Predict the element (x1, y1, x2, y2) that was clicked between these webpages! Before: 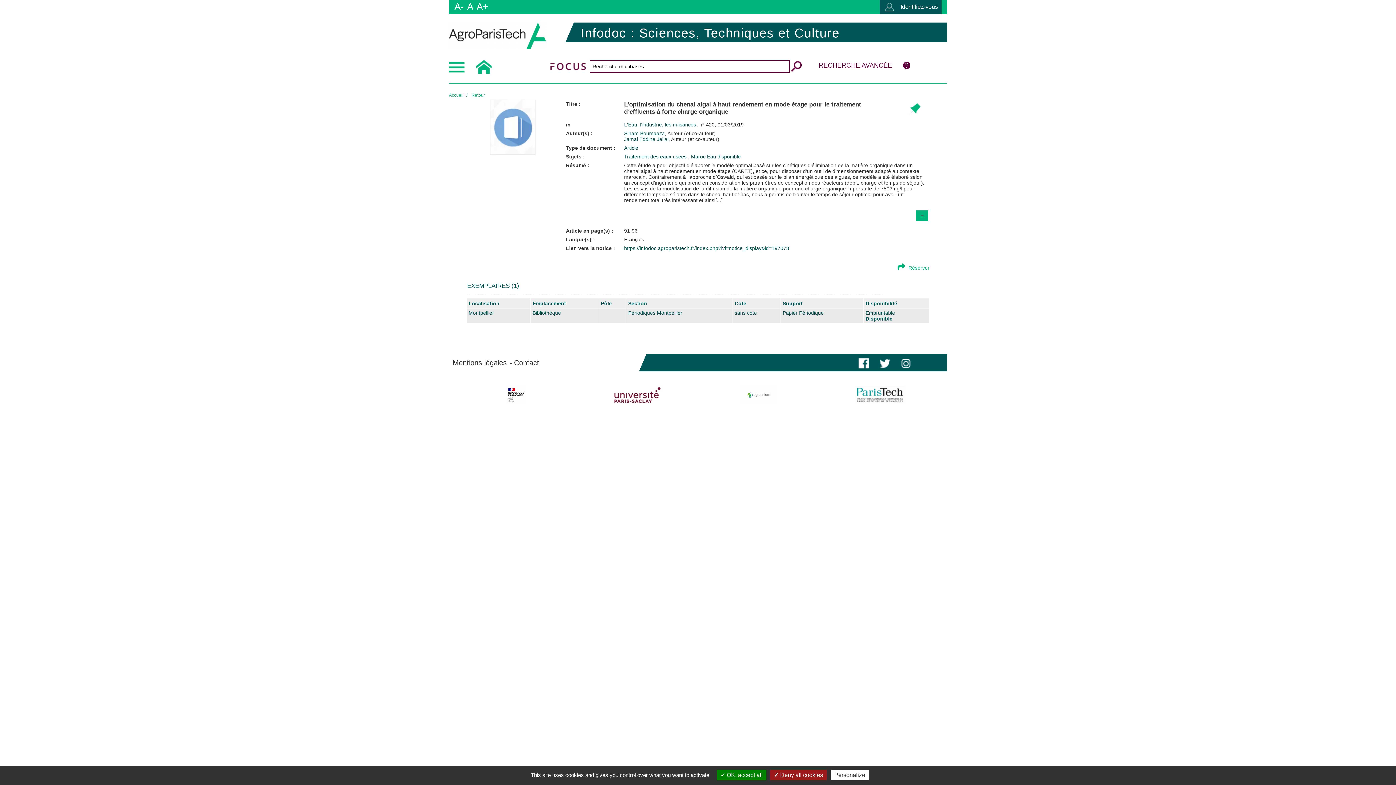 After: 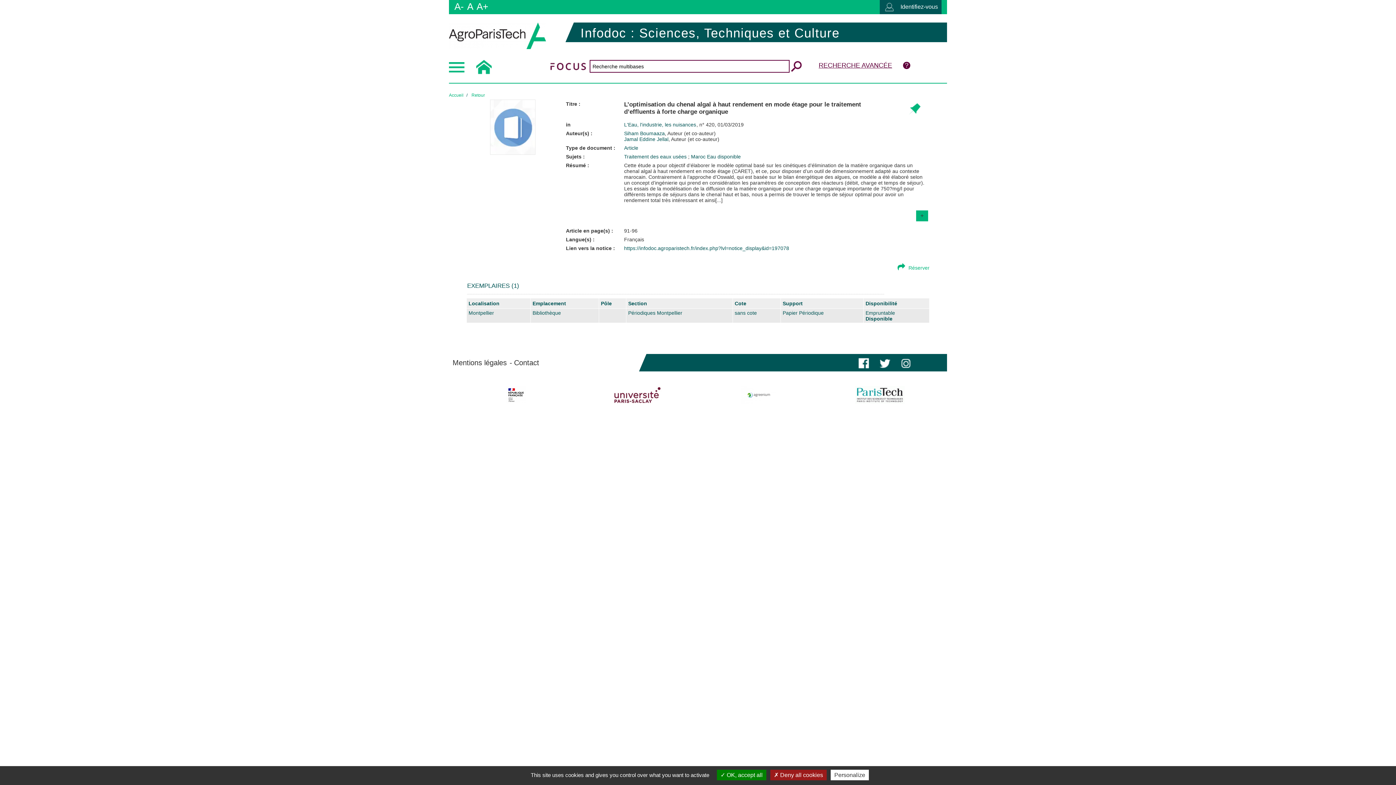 Action: bbox: (467, 1, 473, 12) label: A